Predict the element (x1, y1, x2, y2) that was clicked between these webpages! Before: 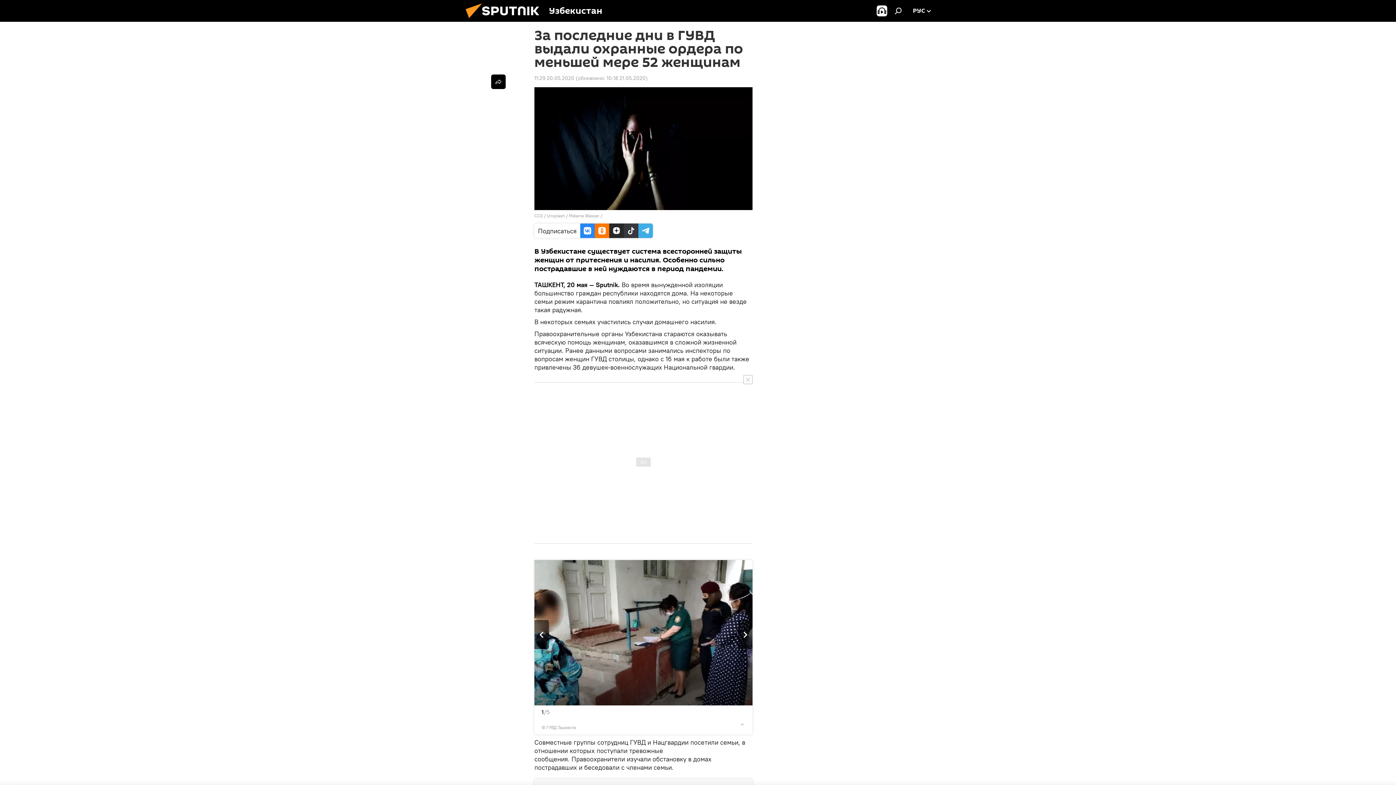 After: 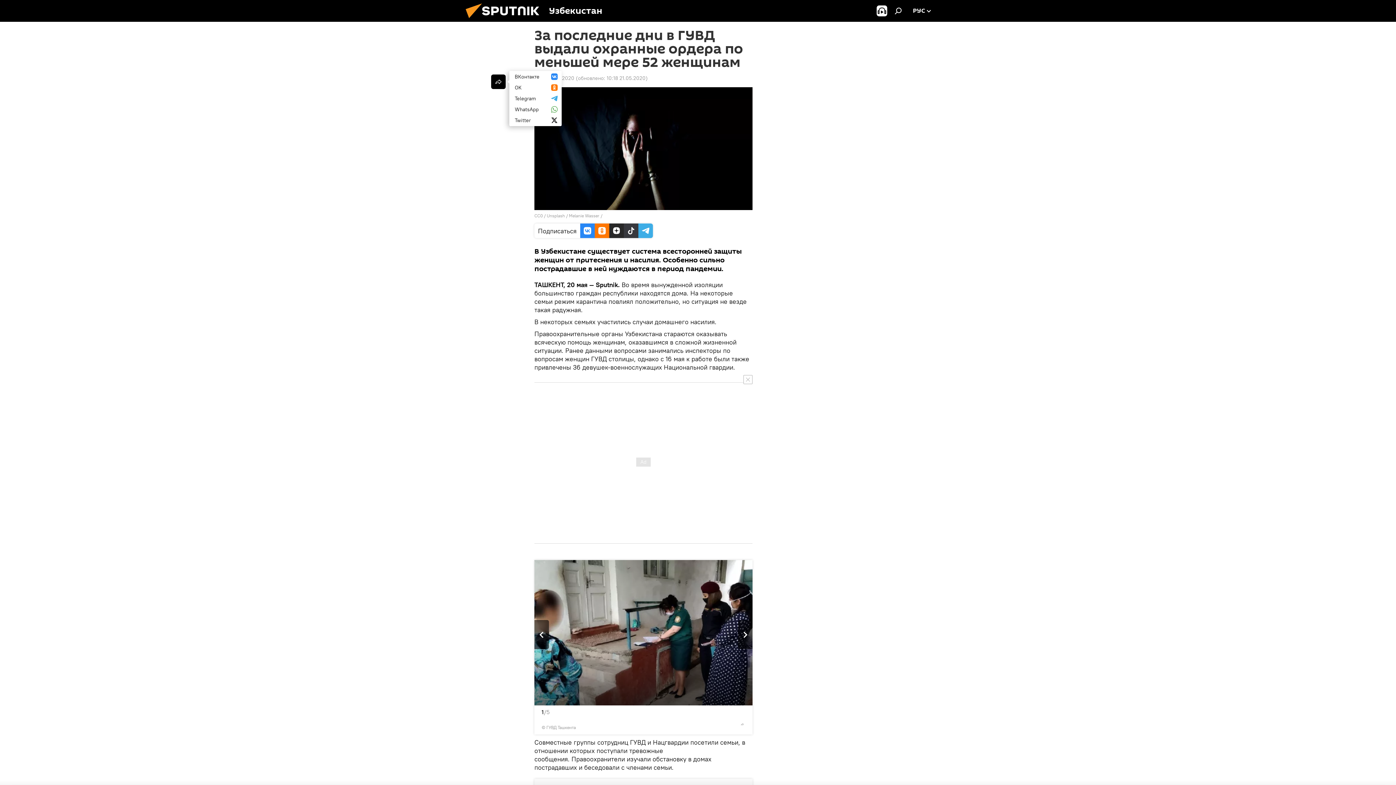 Action: bbox: (491, 74, 505, 89)